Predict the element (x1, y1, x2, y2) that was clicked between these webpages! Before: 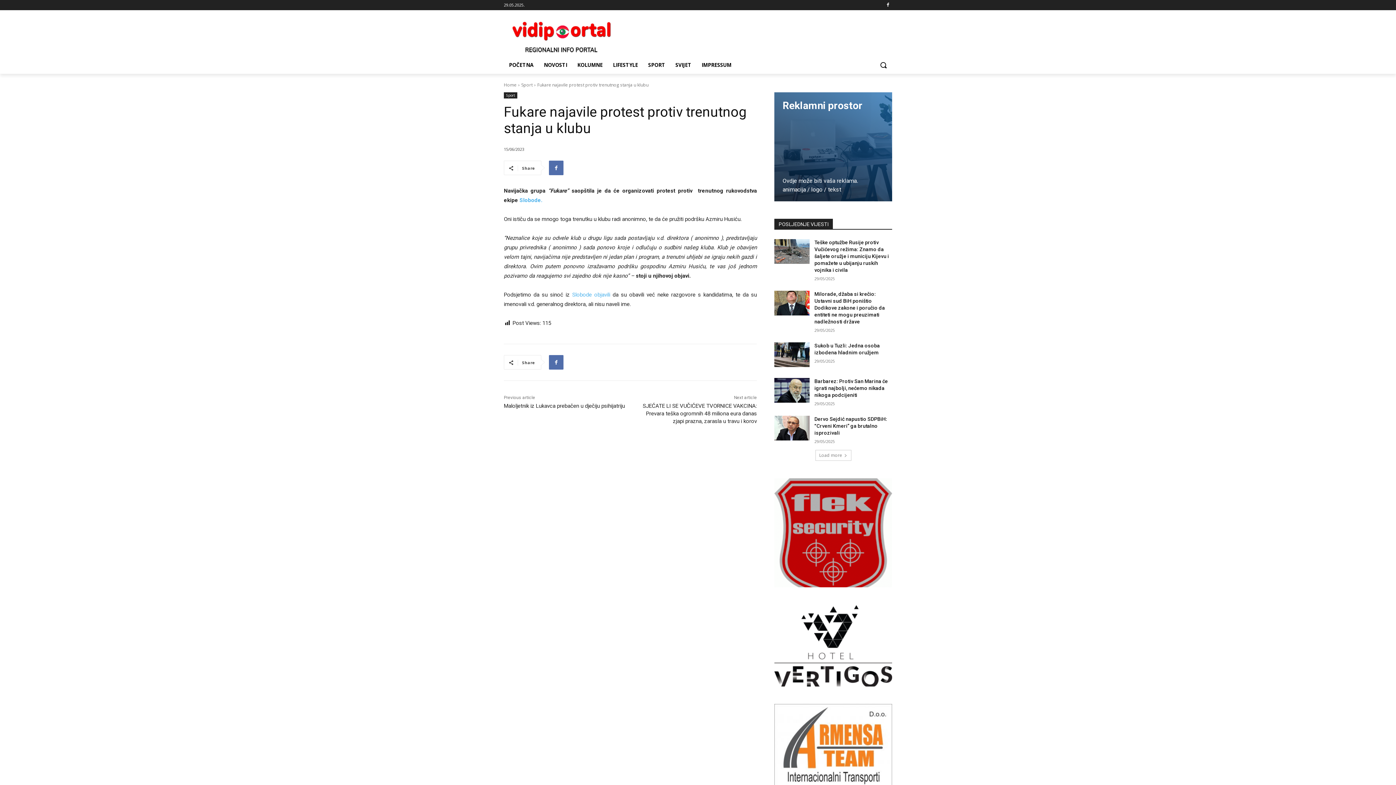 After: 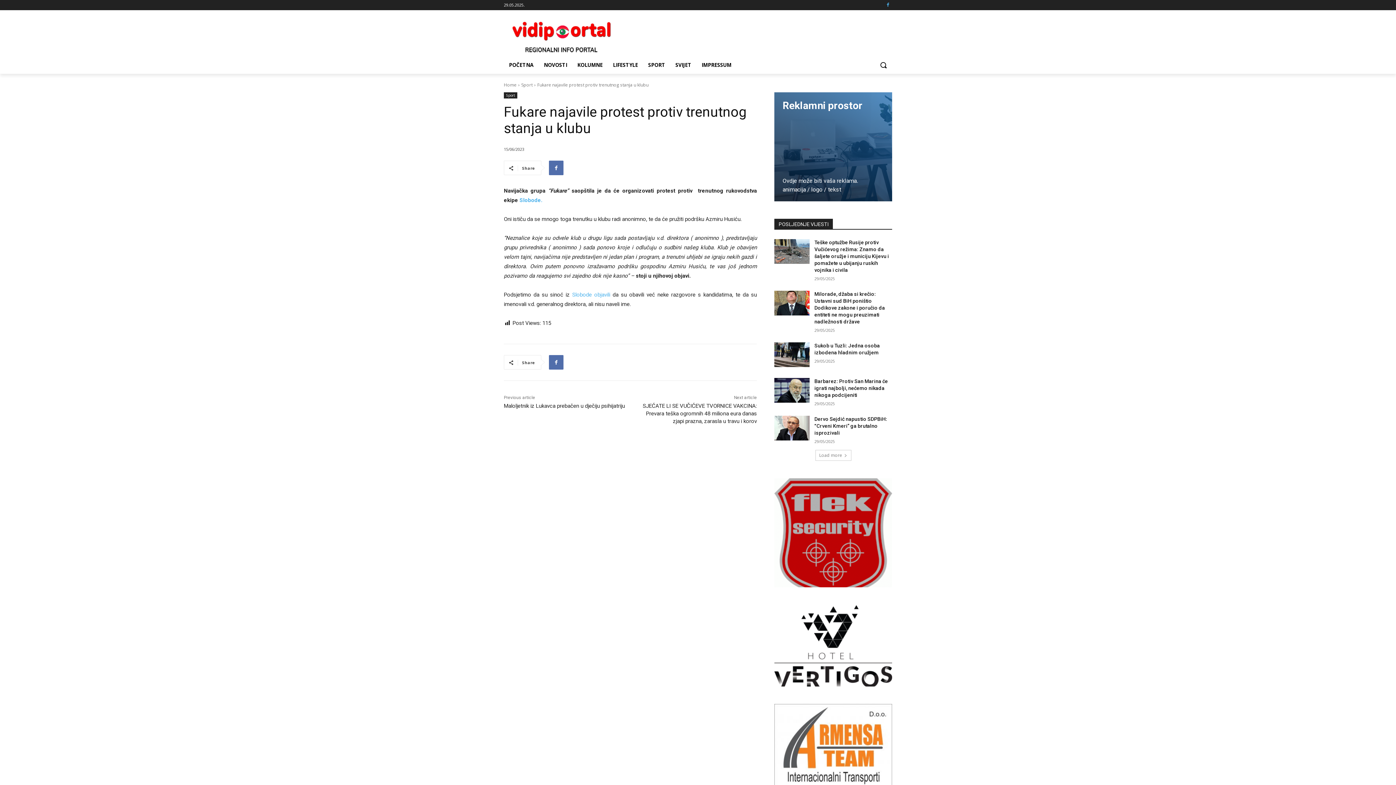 Action: bbox: (884, 0, 892, 9)